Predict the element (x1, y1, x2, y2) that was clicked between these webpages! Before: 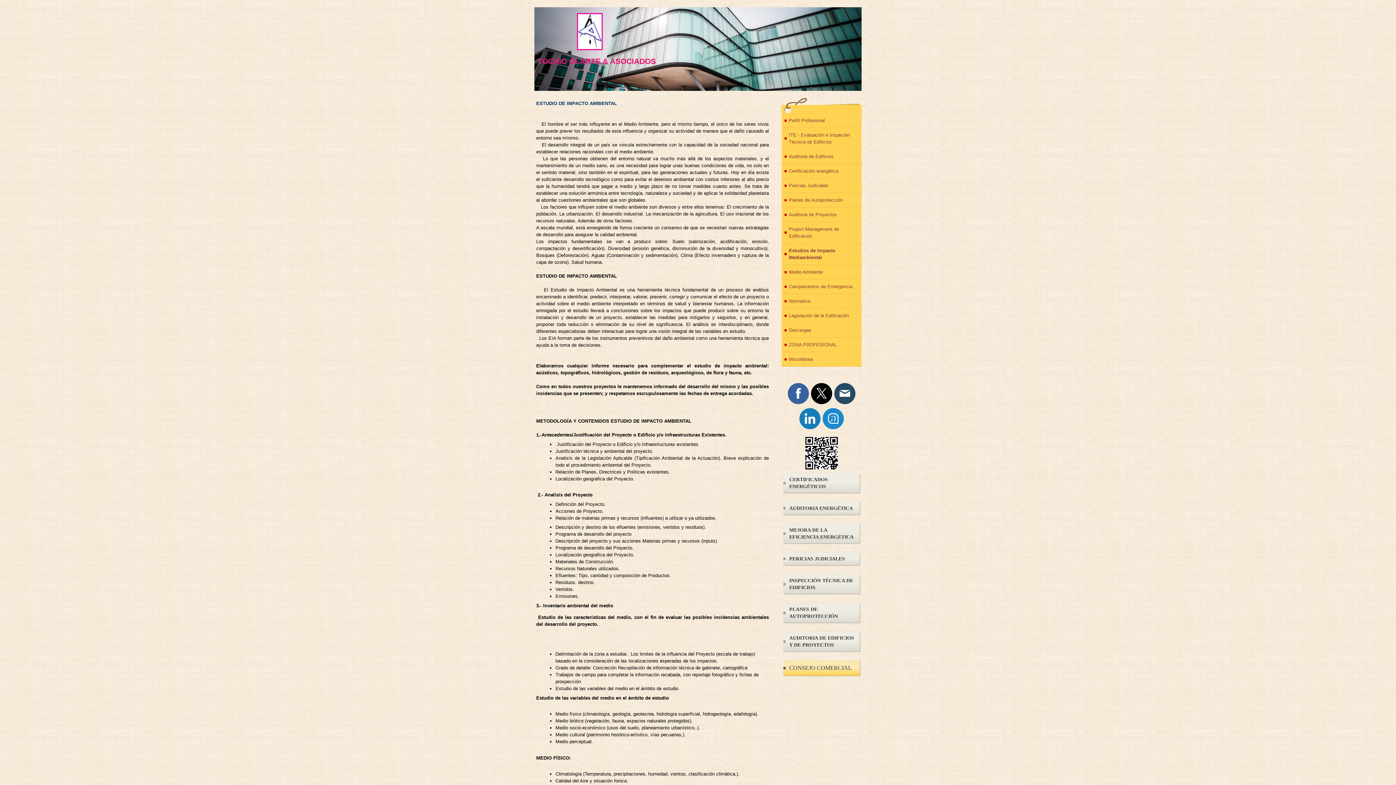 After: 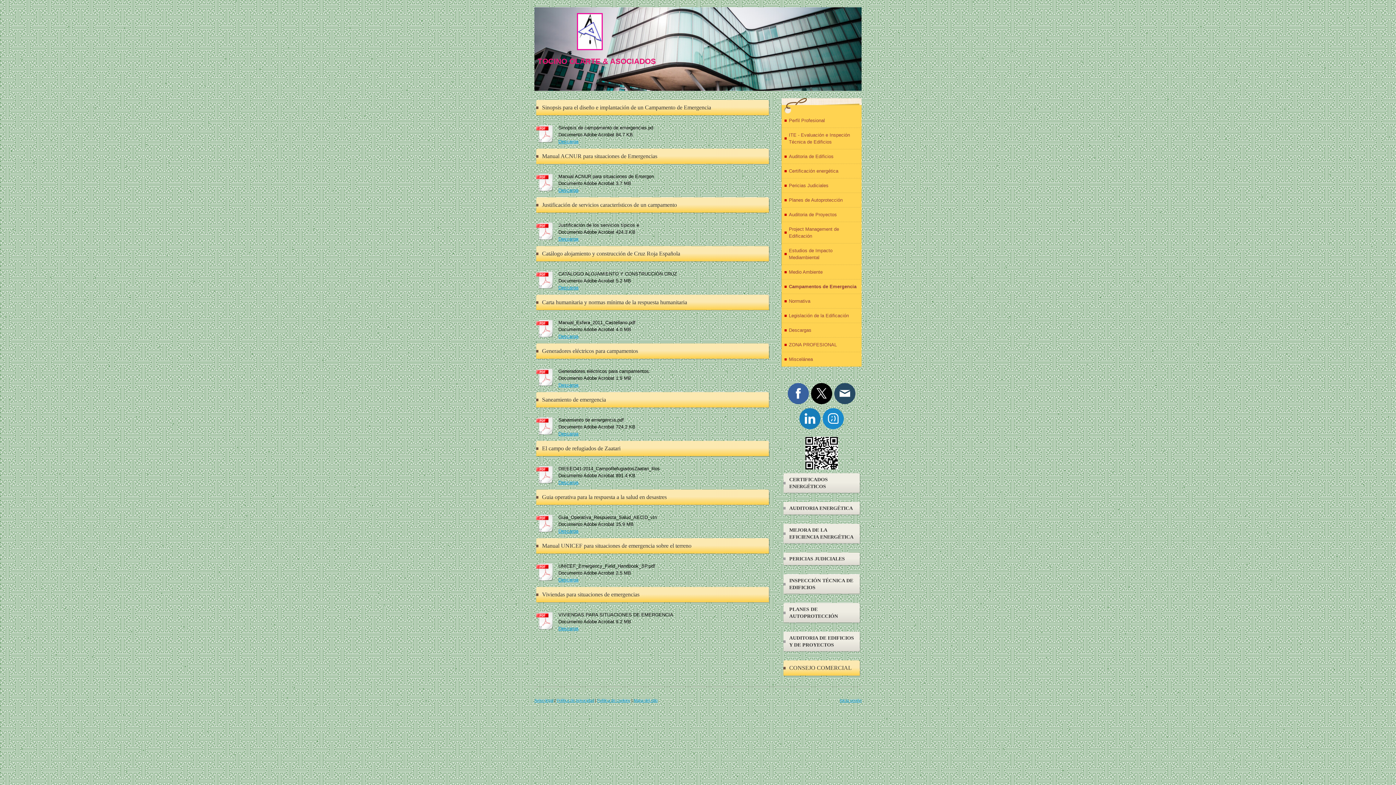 Action: label: Campamentos de Emergencia bbox: (781, 279, 861, 294)